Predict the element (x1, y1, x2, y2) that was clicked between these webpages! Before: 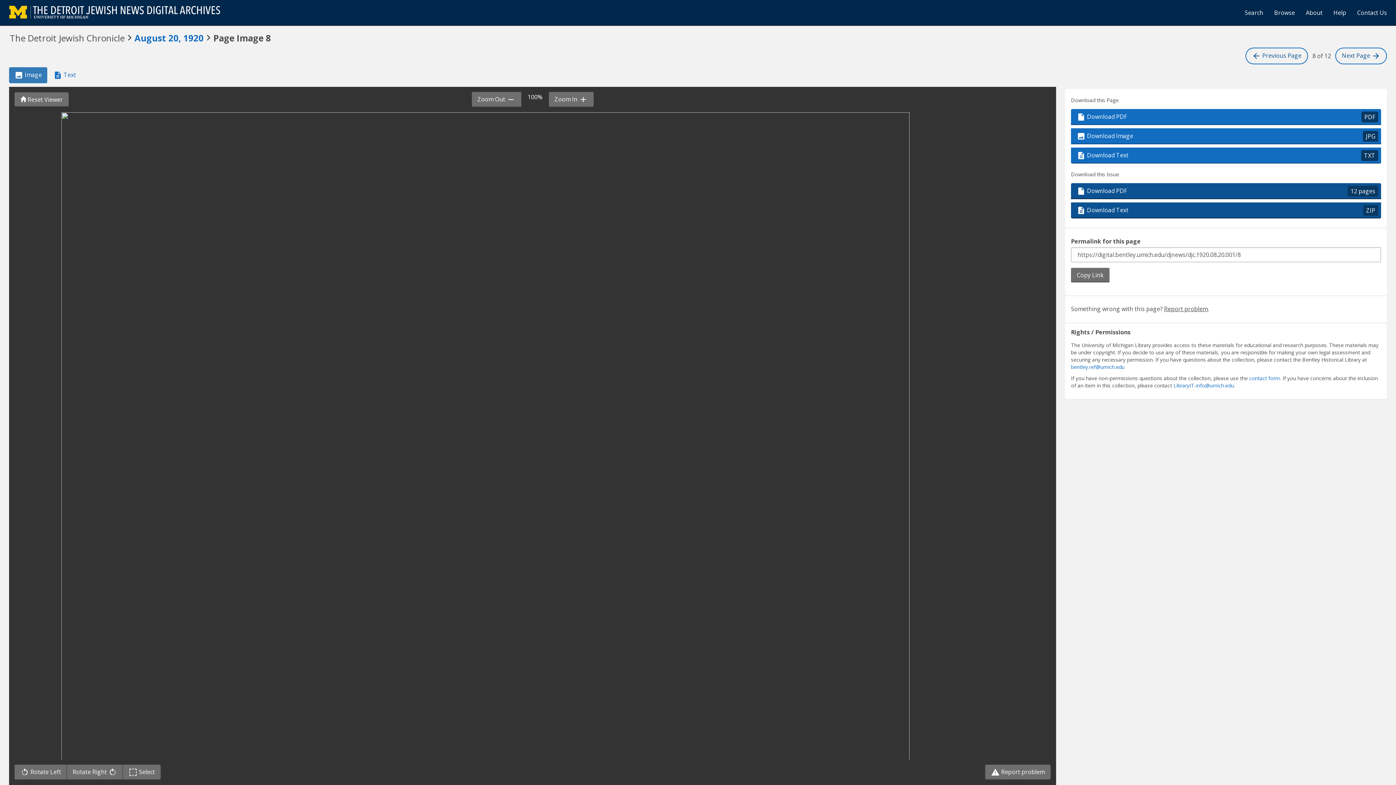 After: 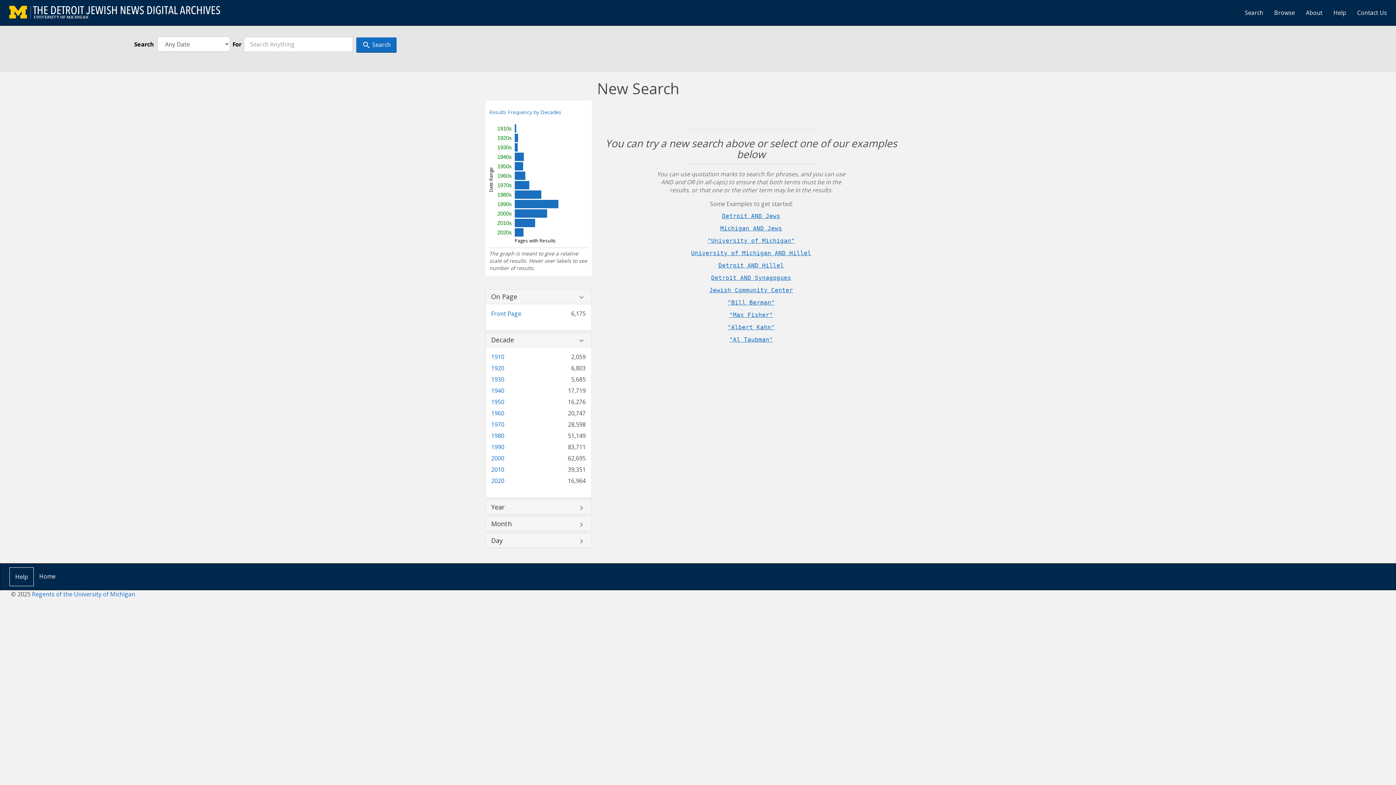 Action: label: Search bbox: (1239, 3, 1269, 21)